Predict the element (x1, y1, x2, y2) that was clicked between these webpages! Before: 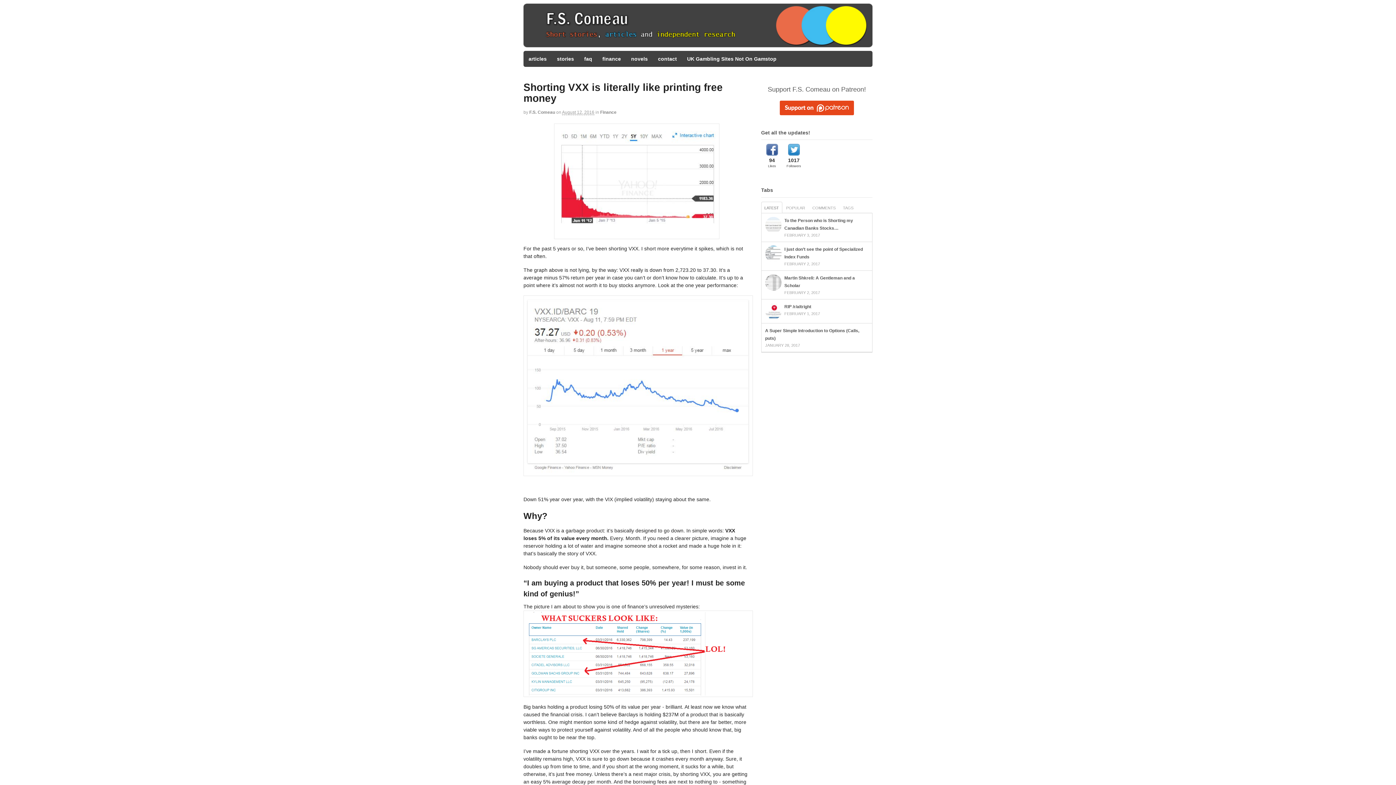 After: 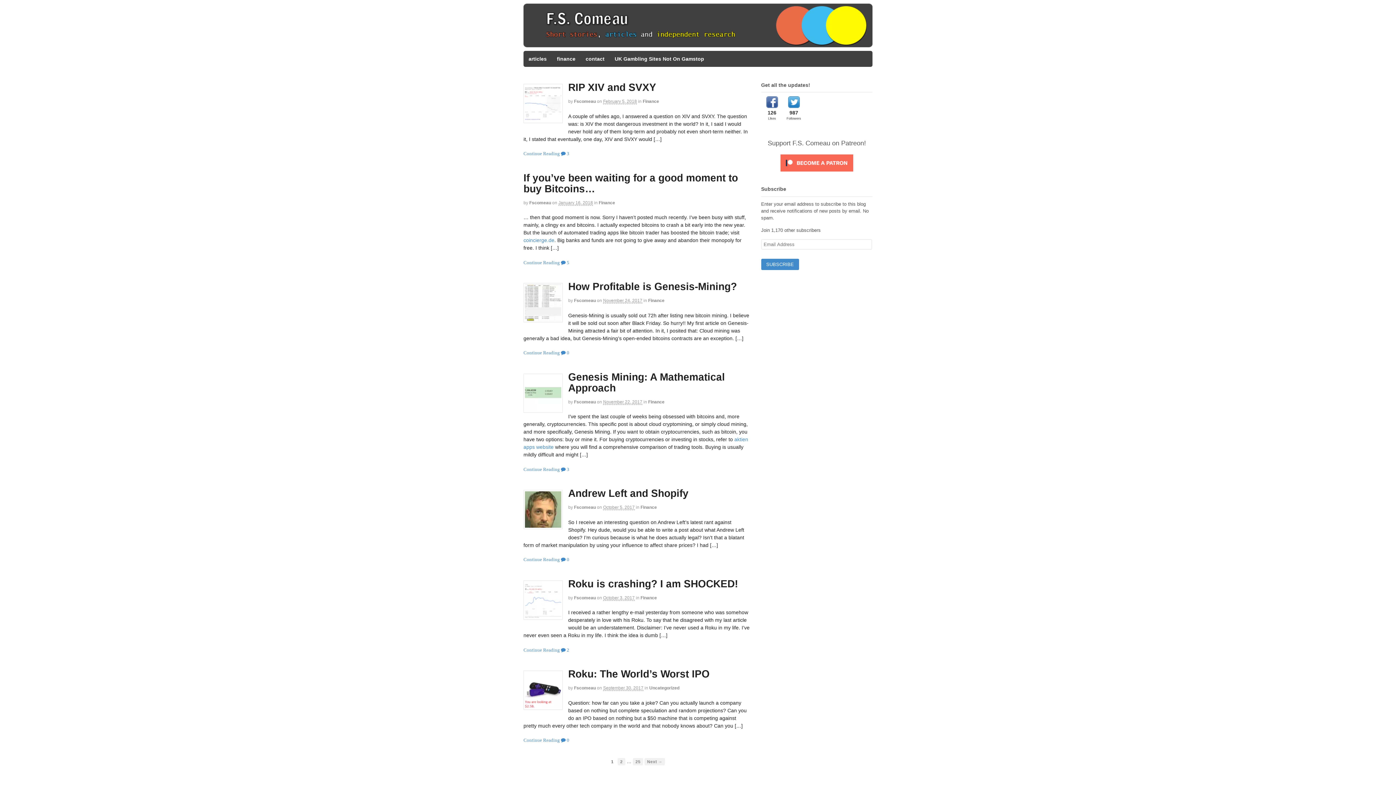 Action: bbox: (523, 44, 872, 49)